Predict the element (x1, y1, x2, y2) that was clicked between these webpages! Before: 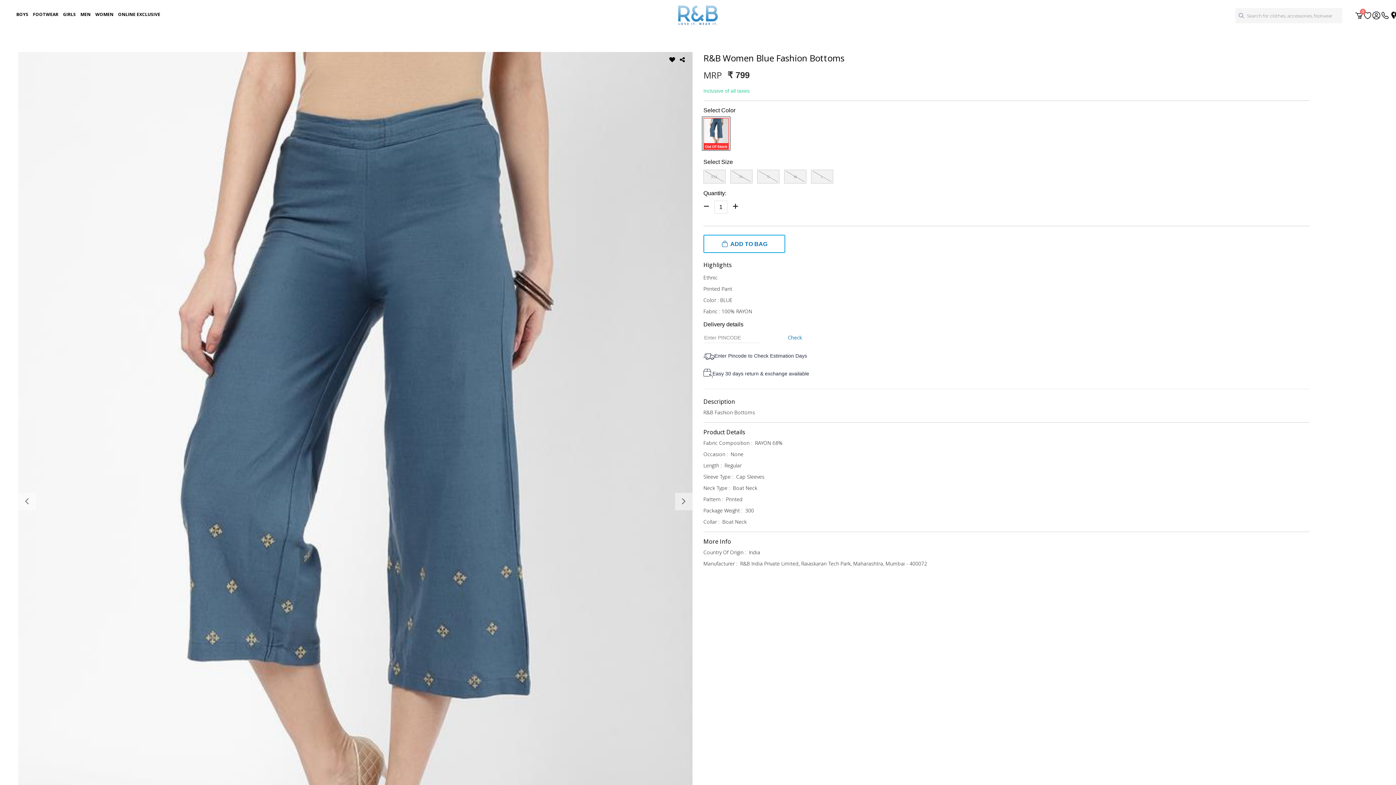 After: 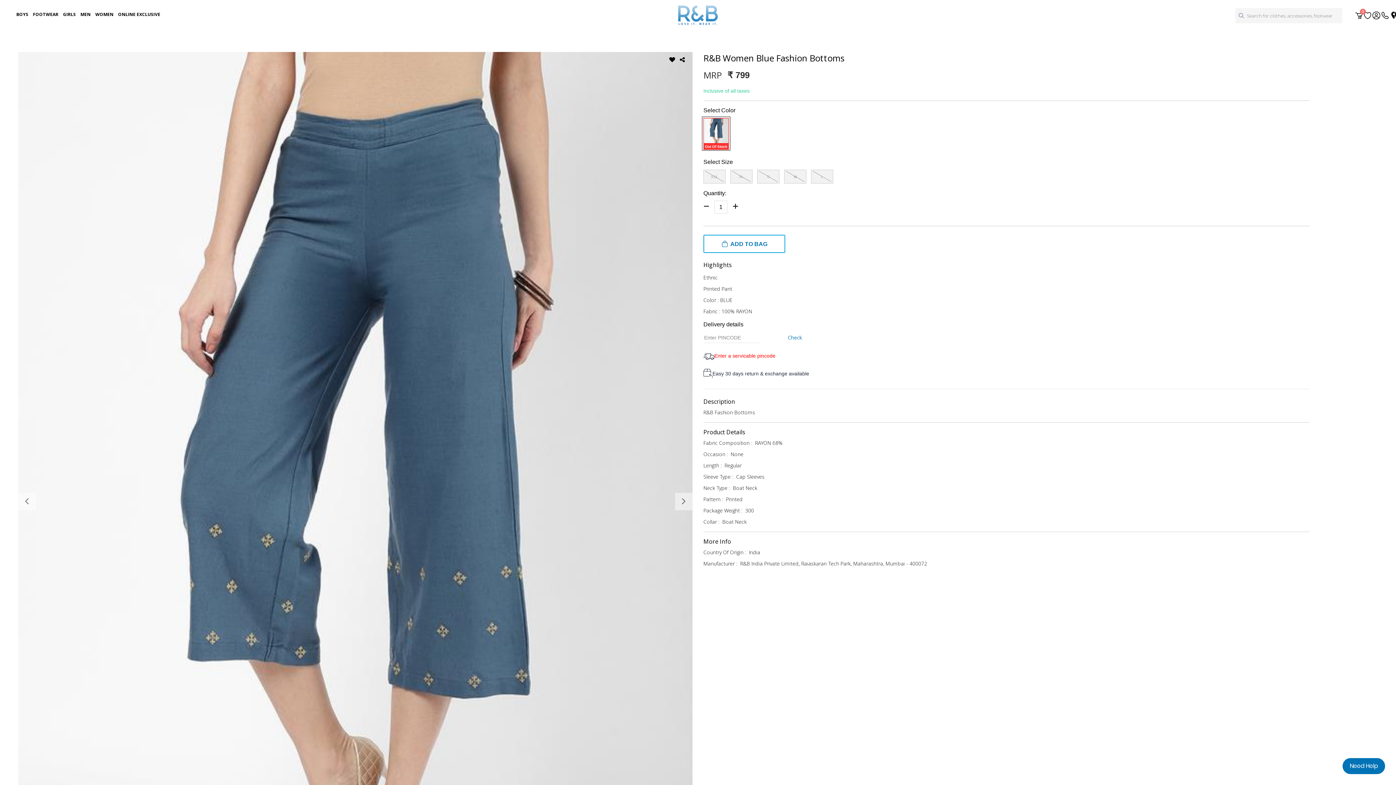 Action: bbox: (785, 333, 804, 341) label: Check